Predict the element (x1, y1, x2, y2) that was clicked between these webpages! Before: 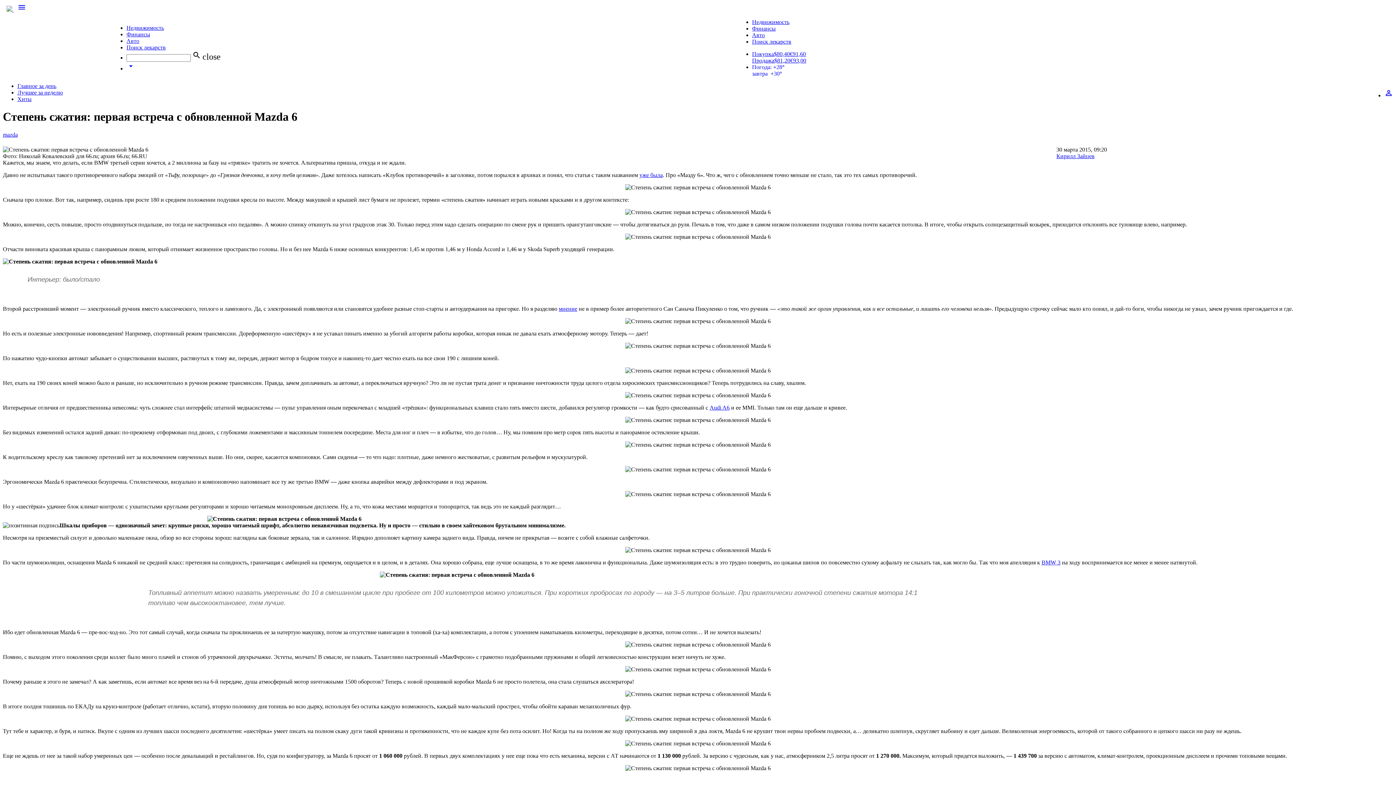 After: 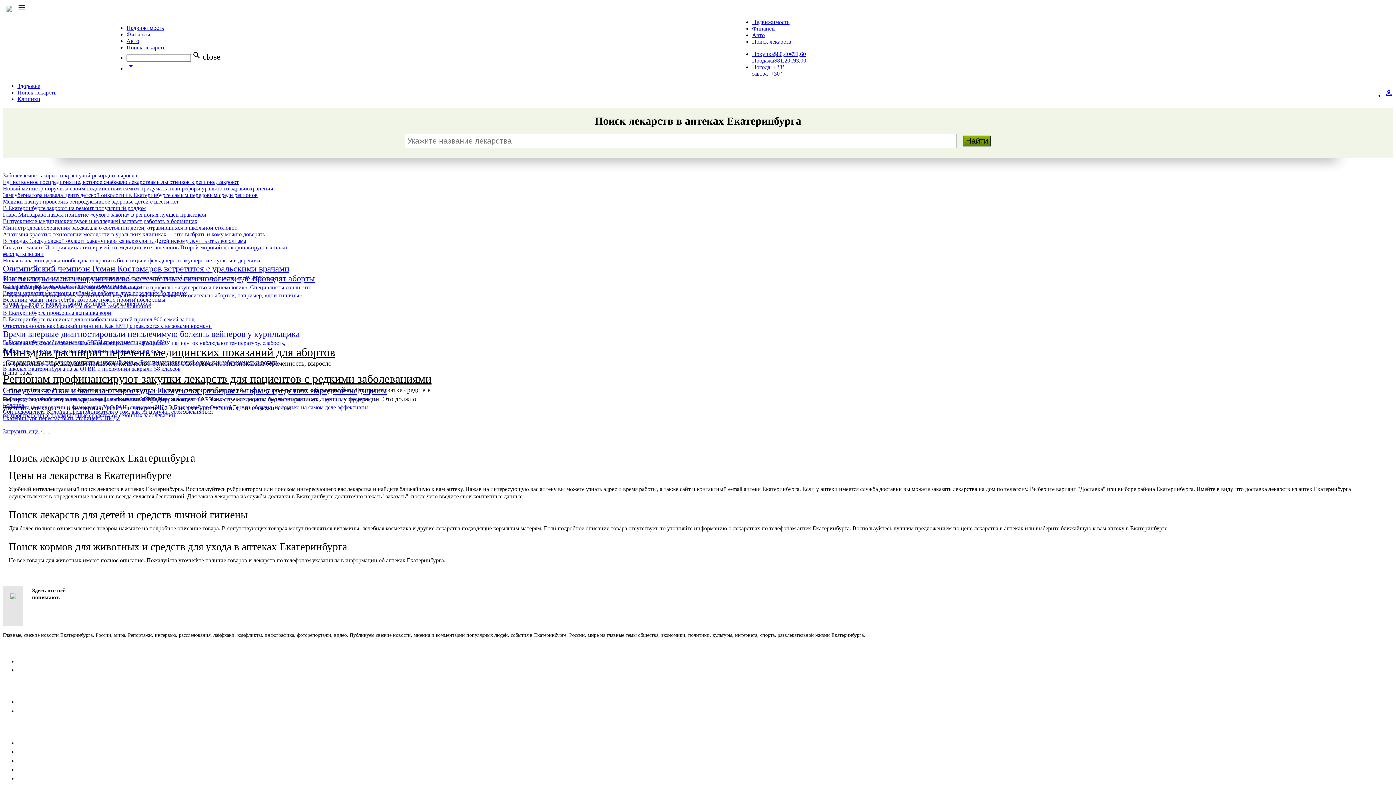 Action: label: Поиск лекарств bbox: (752, 38, 791, 44)